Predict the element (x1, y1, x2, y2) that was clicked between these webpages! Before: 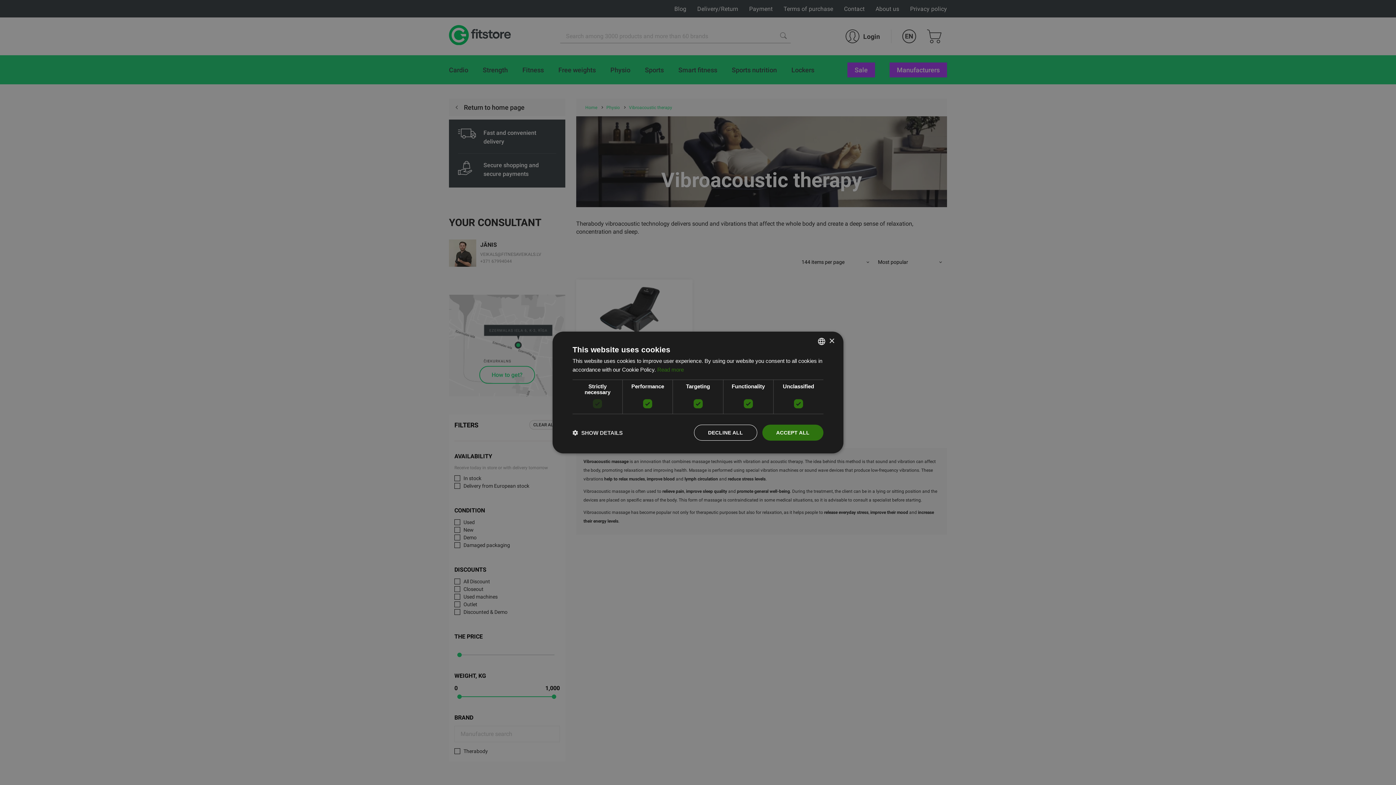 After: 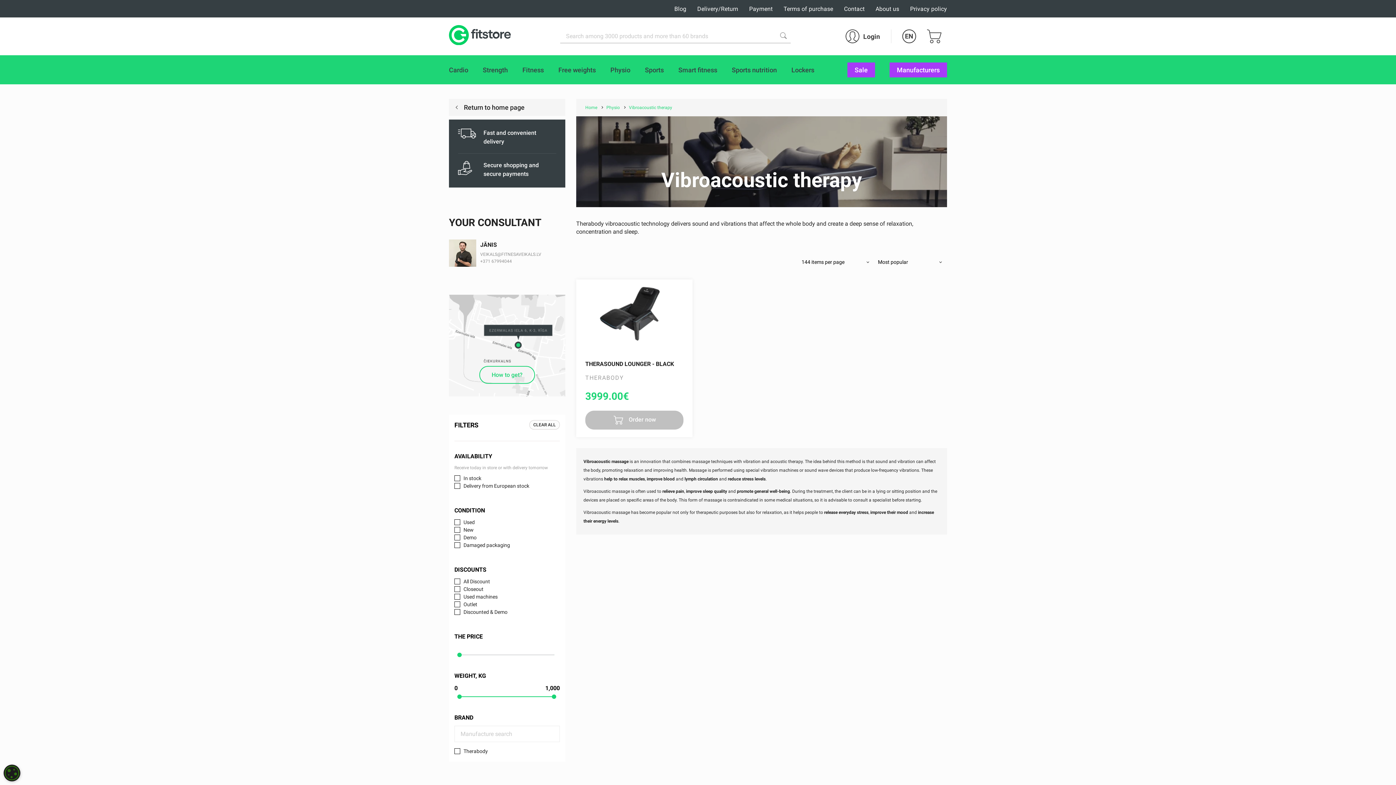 Action: label: DECLINE ALL bbox: (694, 424, 757, 440)